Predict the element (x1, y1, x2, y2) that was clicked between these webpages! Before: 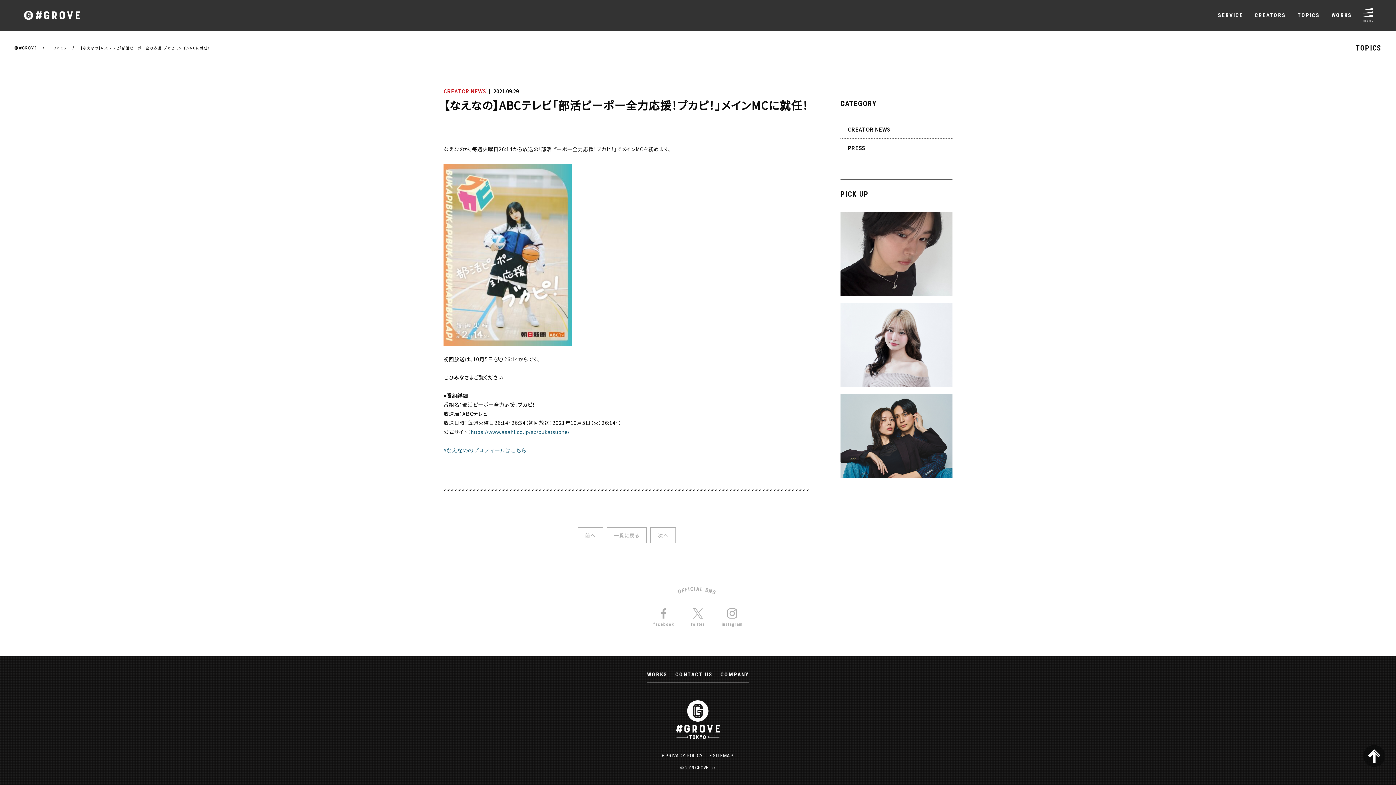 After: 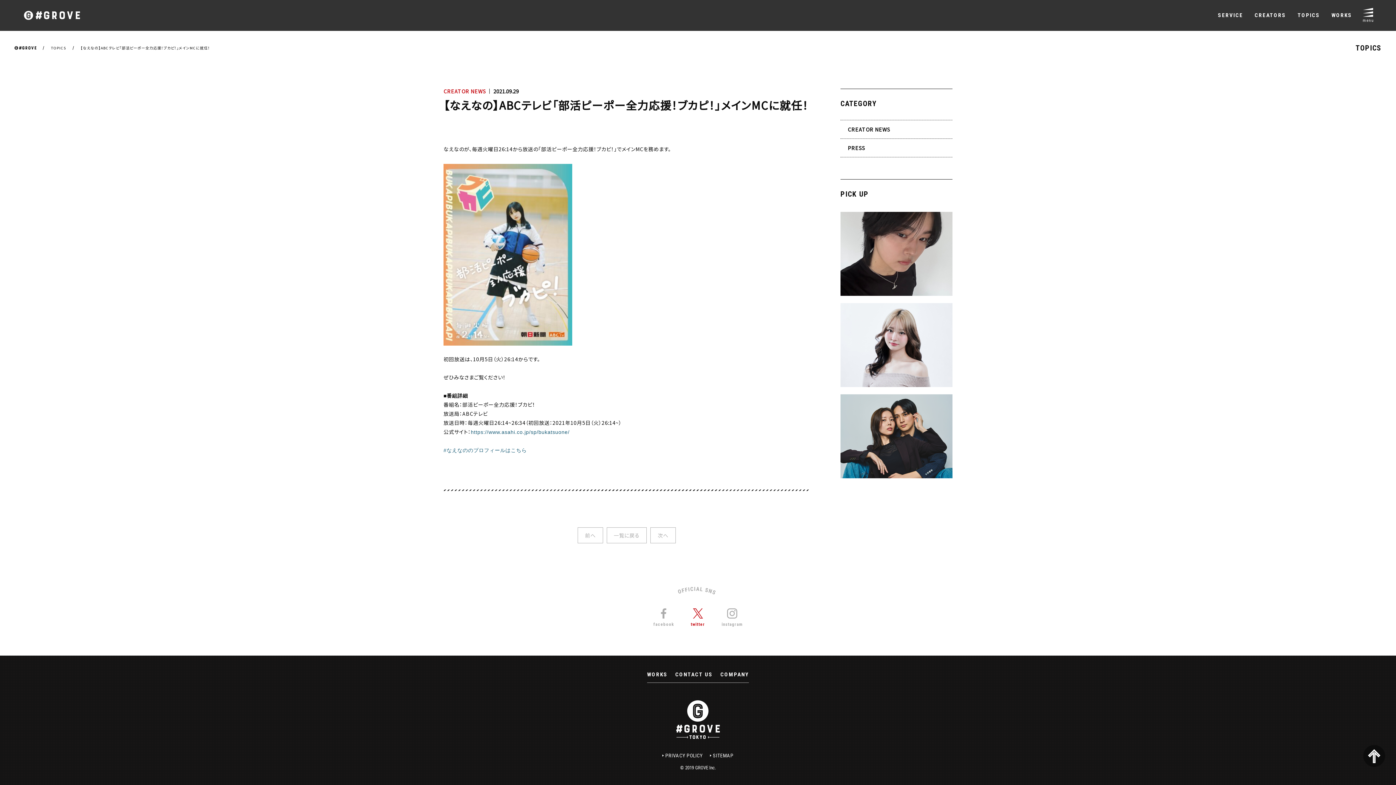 Action: bbox: (690, 608, 705, 626) label: twitter